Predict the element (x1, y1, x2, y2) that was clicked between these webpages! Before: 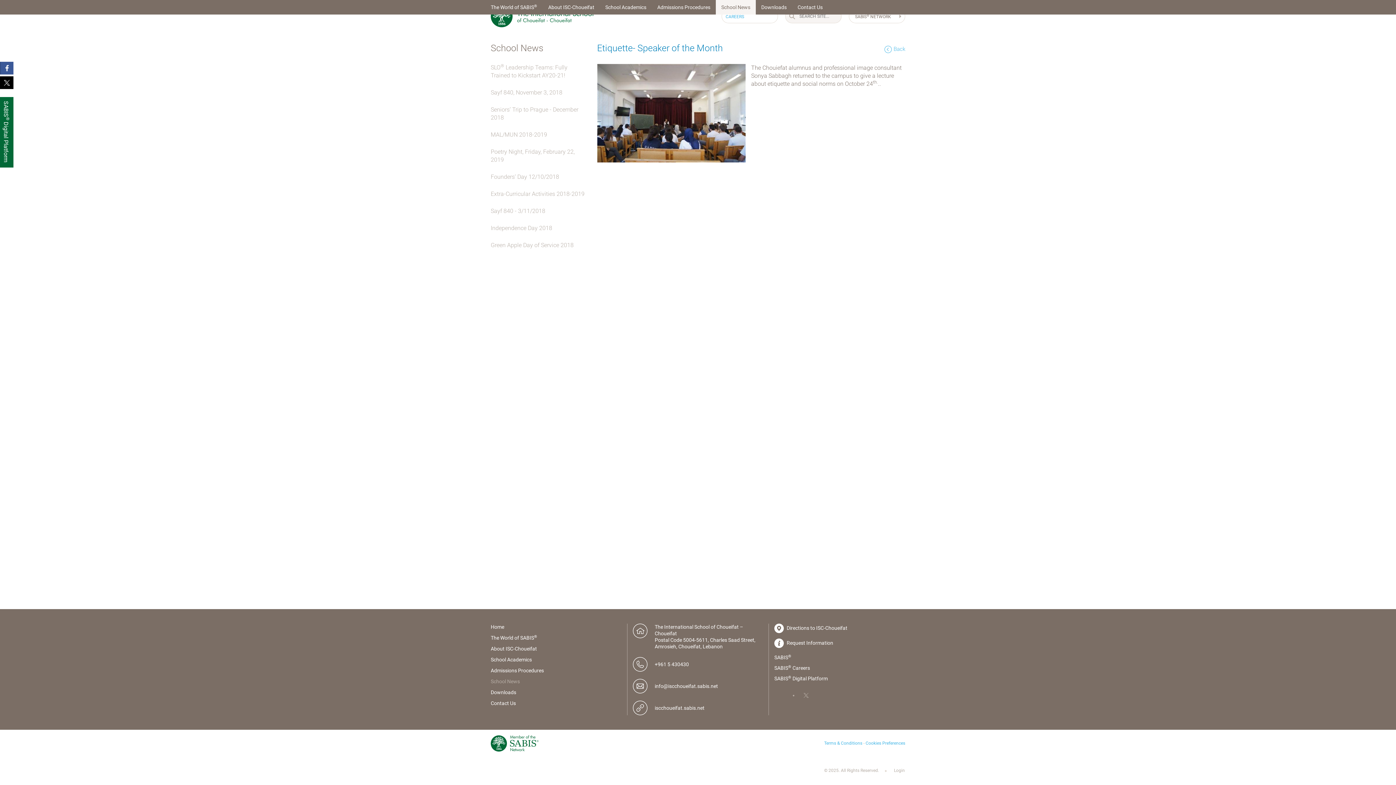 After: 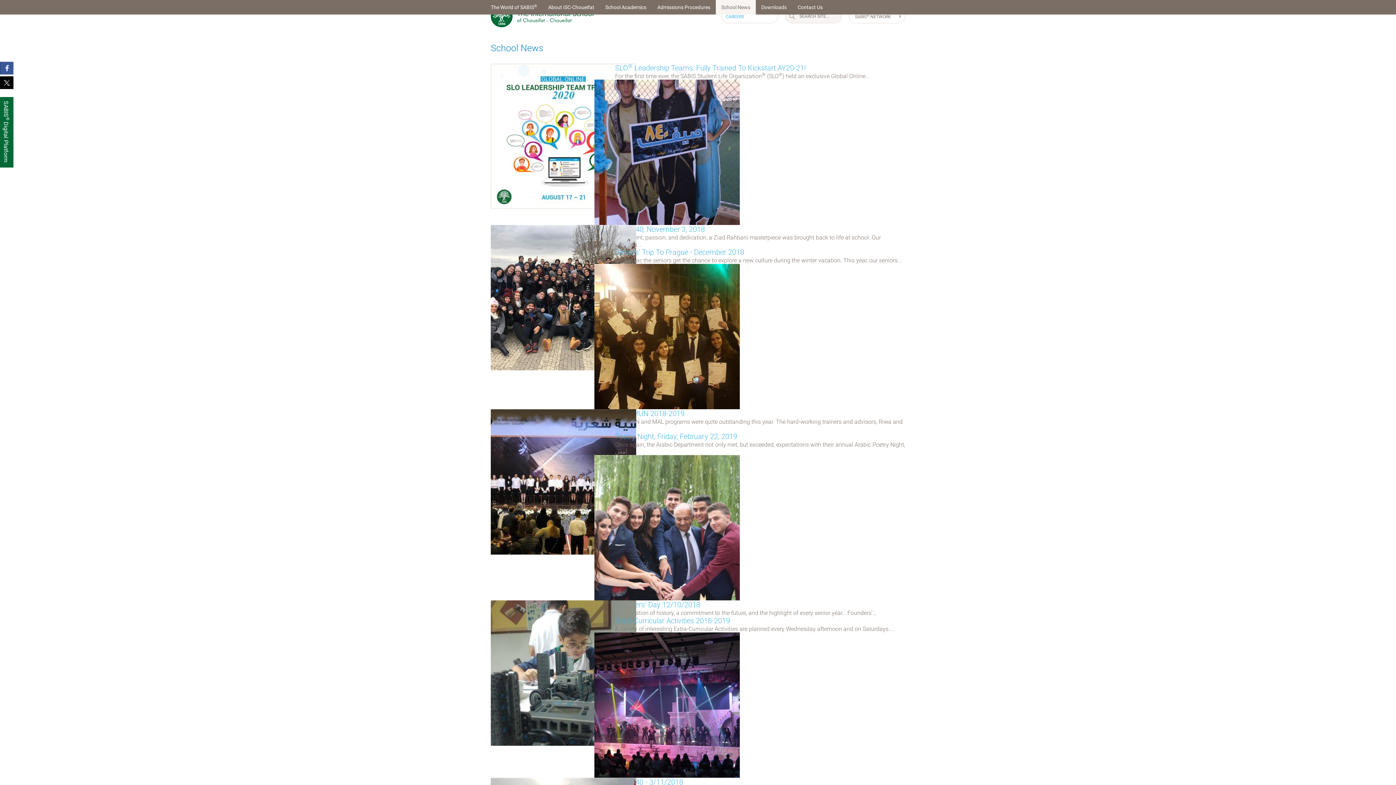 Action: bbox: (716, 0, 756, 14) label: School News